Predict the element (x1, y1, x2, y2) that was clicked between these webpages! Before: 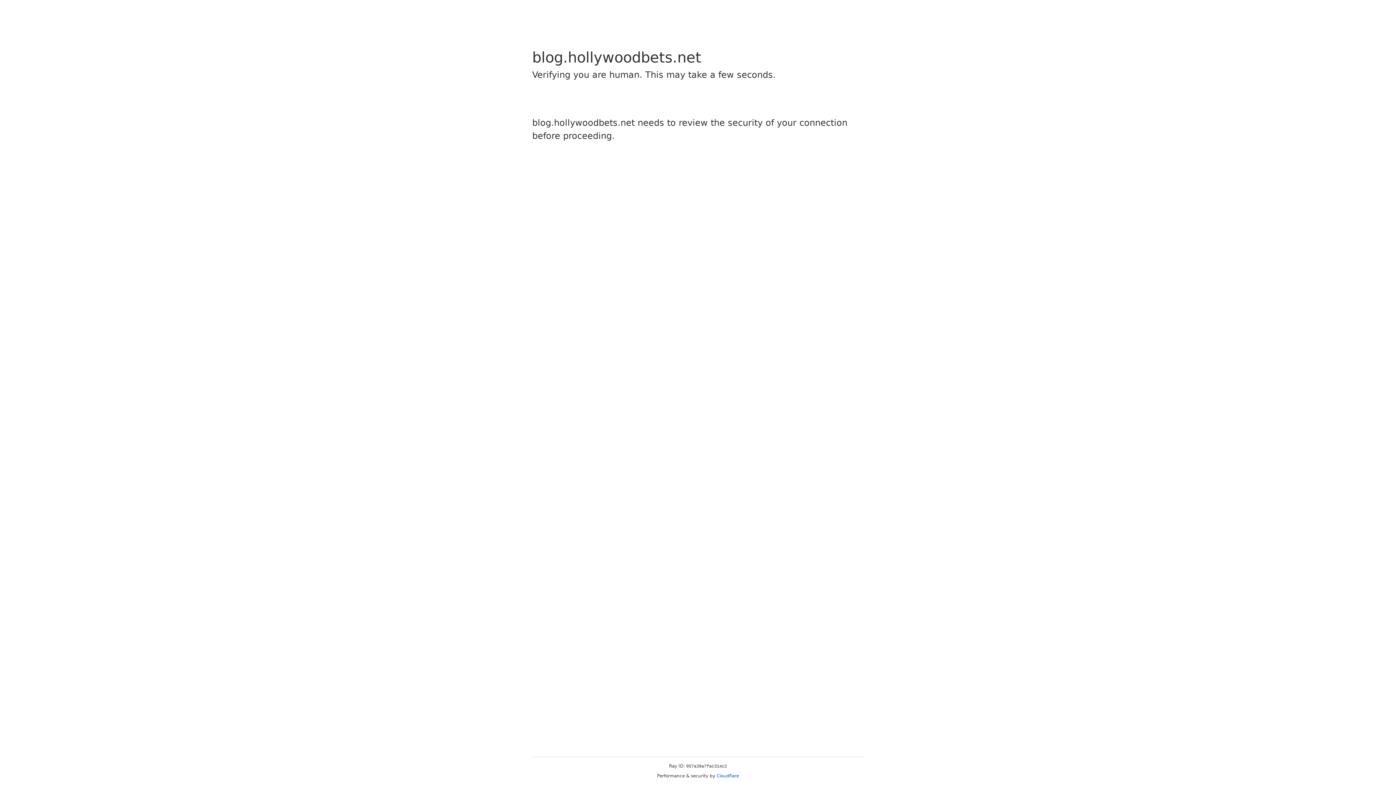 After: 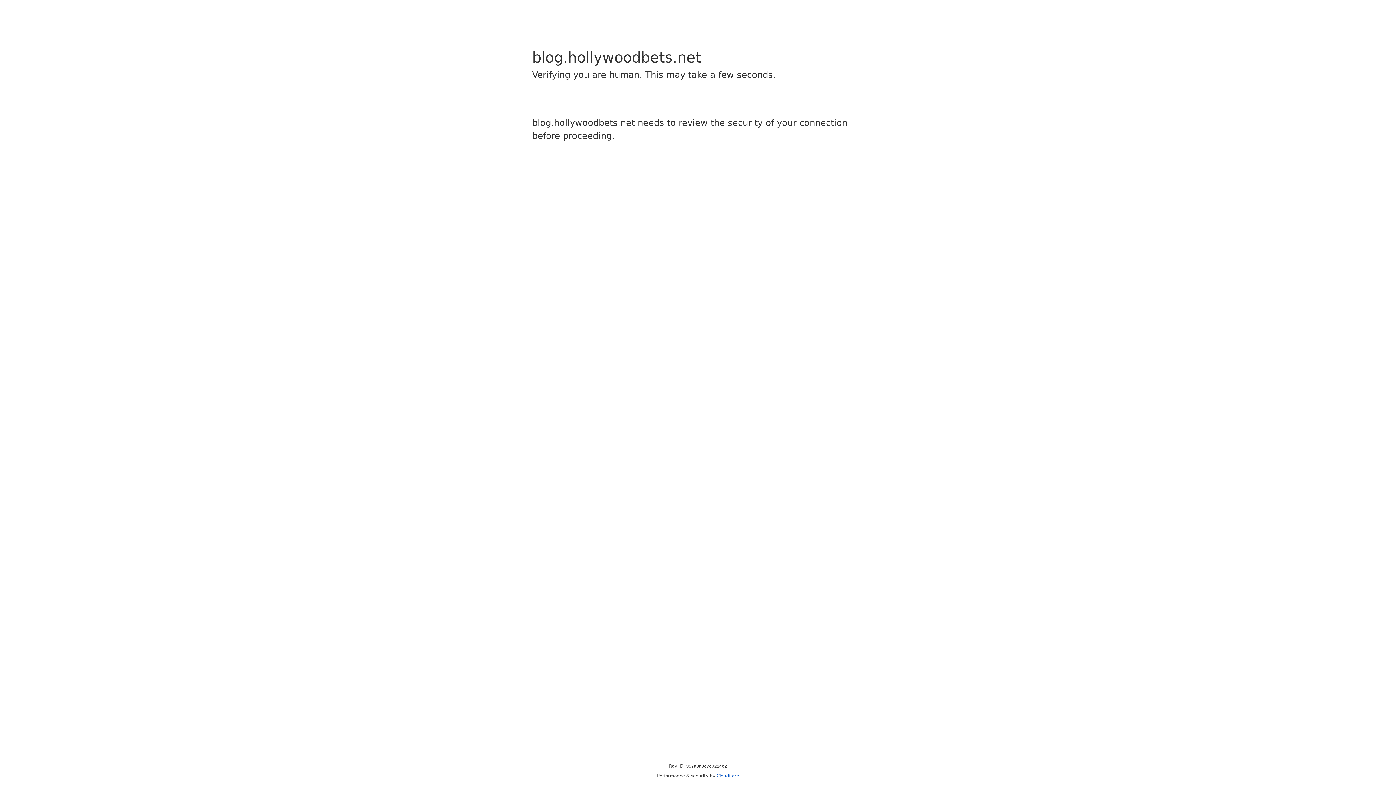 Action: label: Cloudflare bbox: (716, 773, 739, 778)